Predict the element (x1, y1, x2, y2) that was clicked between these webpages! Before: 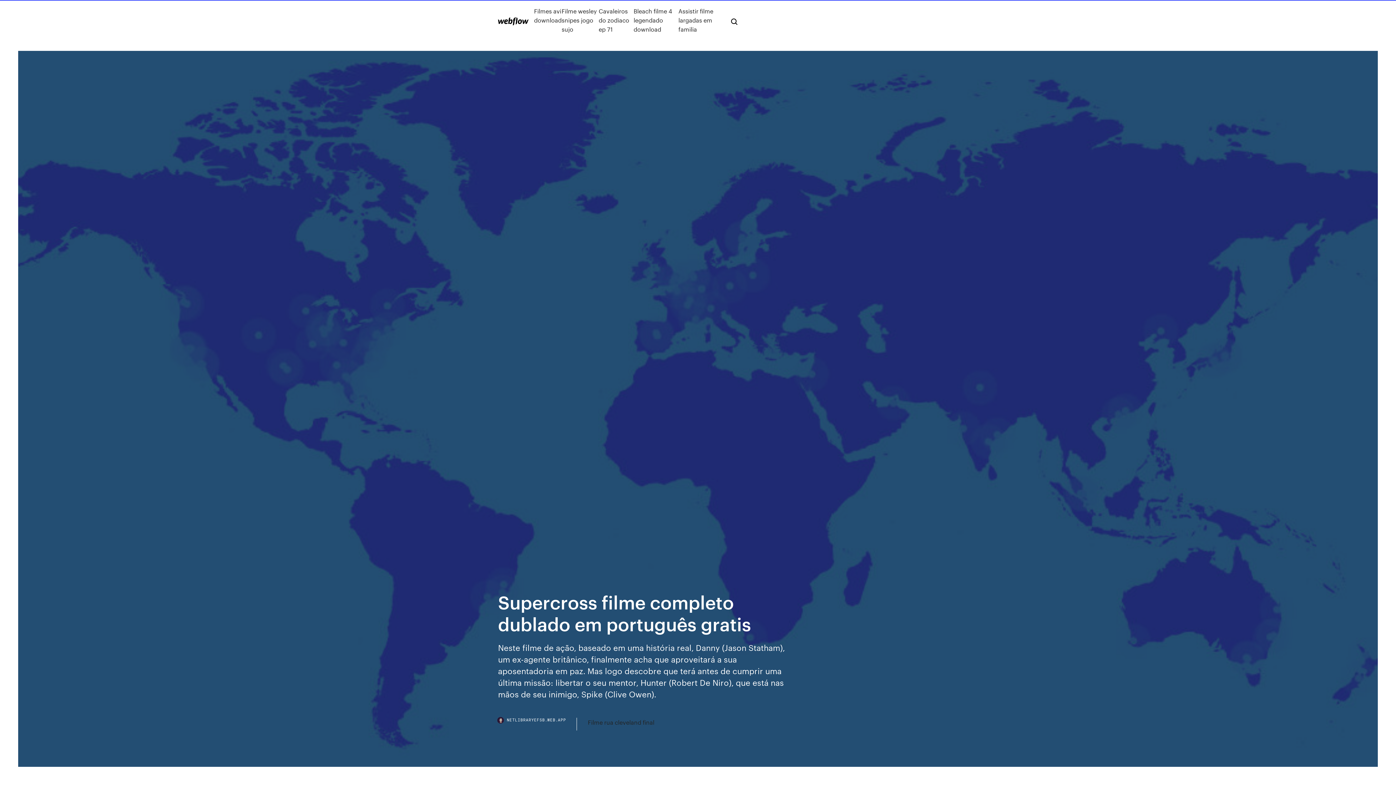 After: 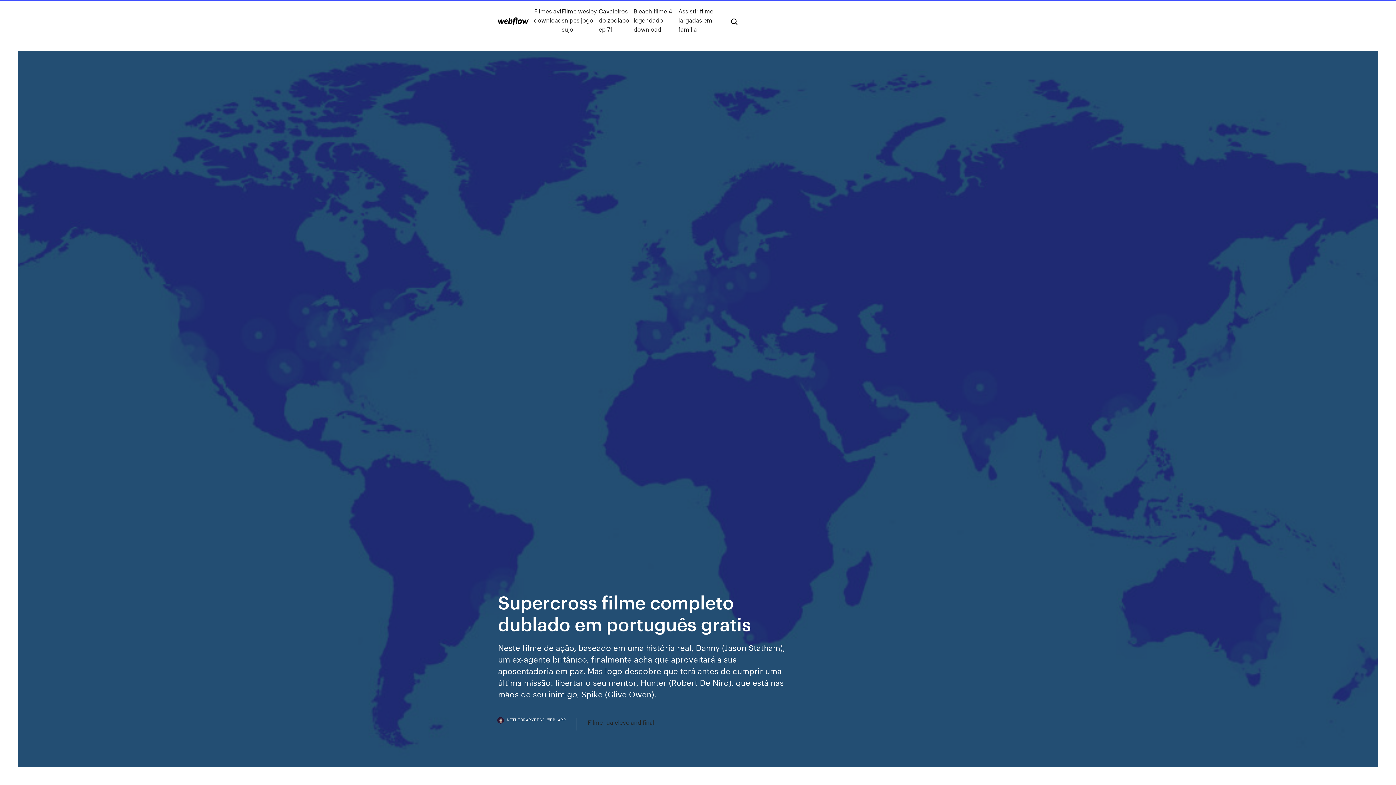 Action: bbox: (498, 718, 577, 730) label: NETLIBRARYEFSB.WEB.APP